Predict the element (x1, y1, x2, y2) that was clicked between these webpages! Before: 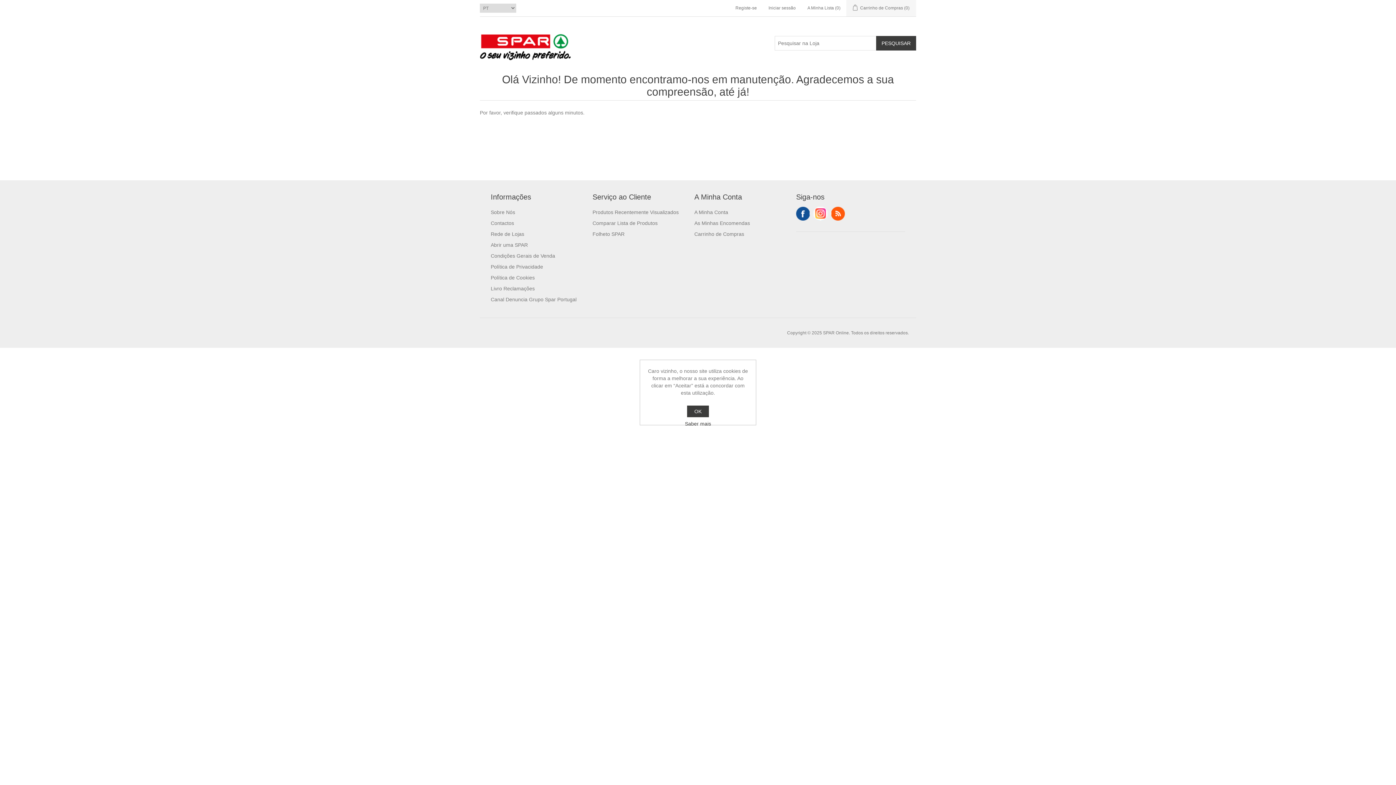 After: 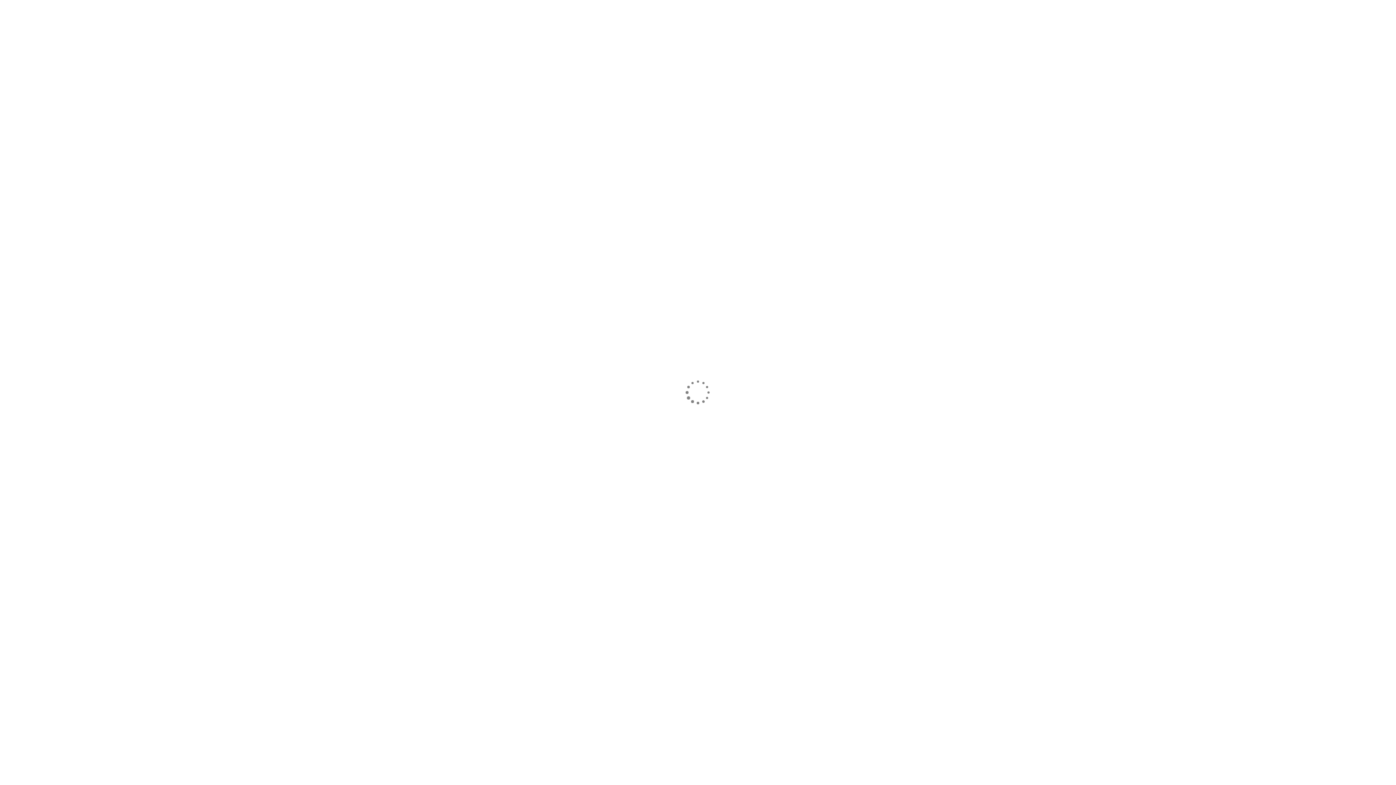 Action: bbox: (490, 296, 576, 302) label: Canal Denuncia Grupo Spar Portugal